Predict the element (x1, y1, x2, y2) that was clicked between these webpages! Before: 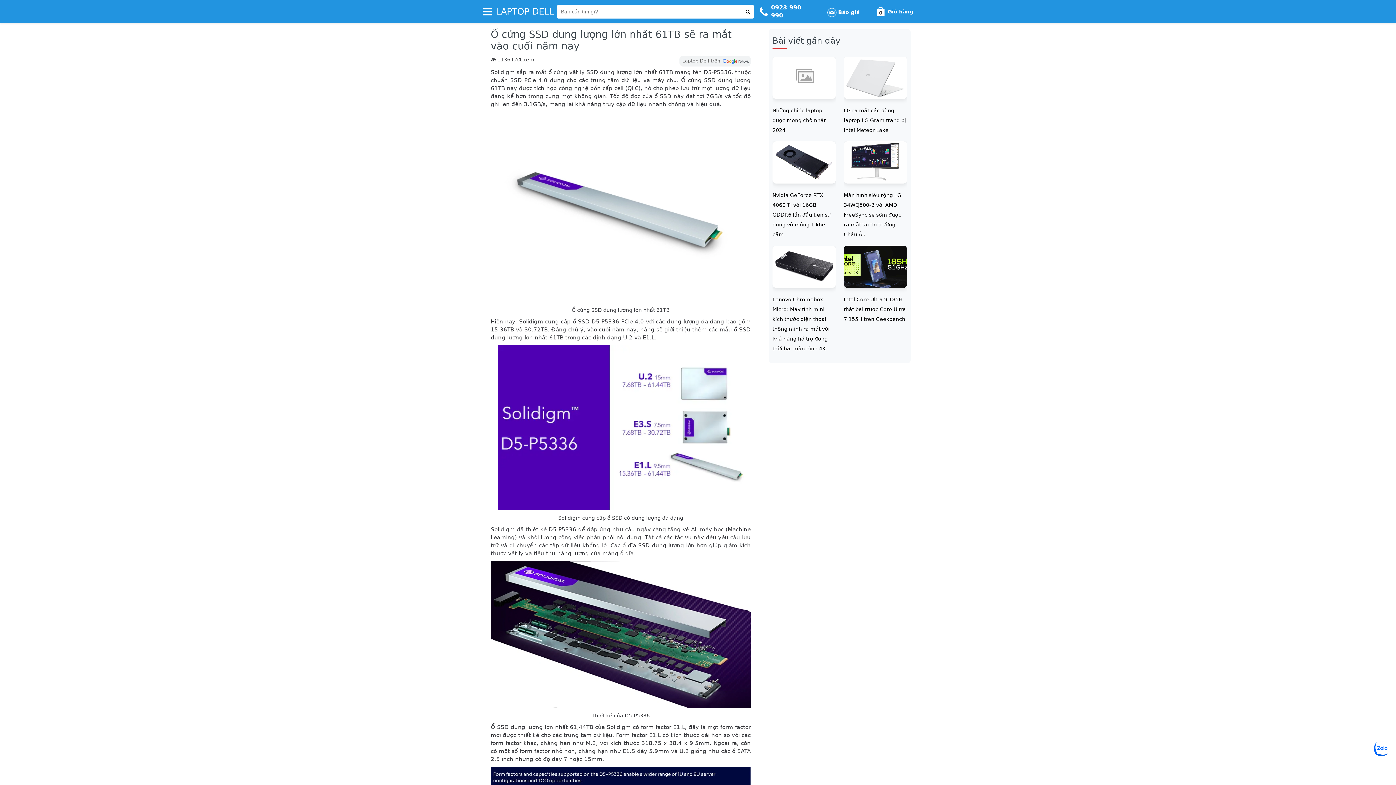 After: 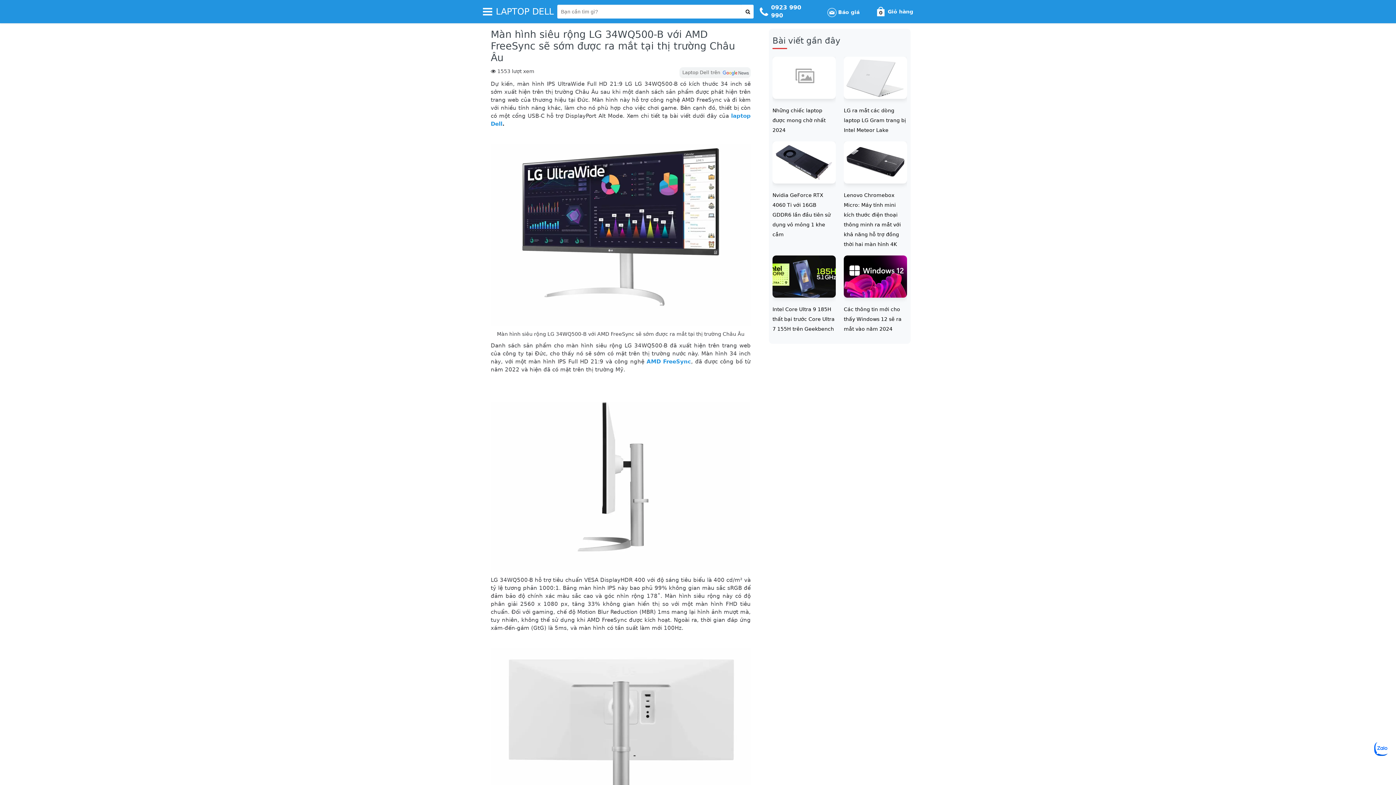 Action: label: Màn hình siêu rộng LG 34WQ500-B với AMD FreeSync sẽ sớm được ra mắt tại thị trường Châu Âu bbox: (844, 192, 901, 237)